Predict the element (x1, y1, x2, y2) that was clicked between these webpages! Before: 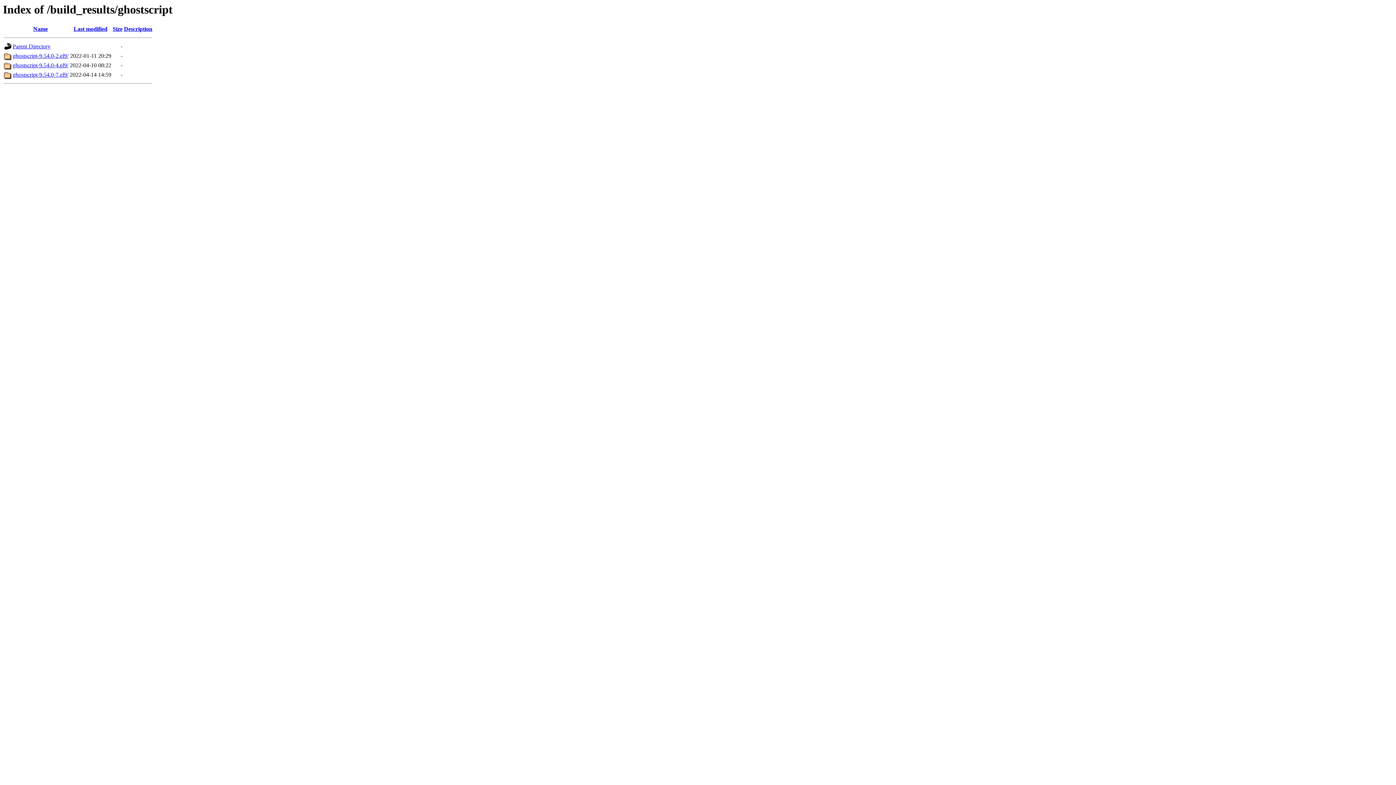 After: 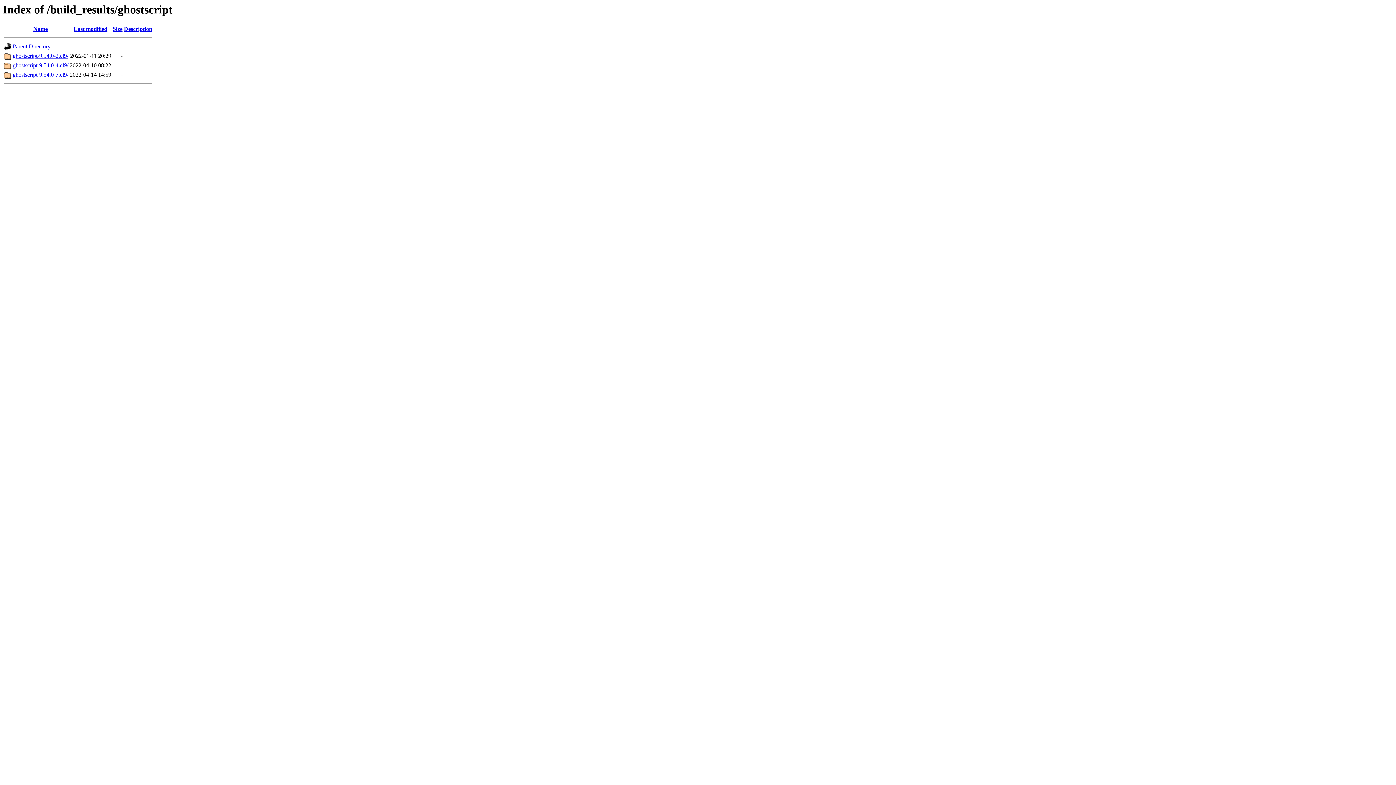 Action: label: Last modified bbox: (73, 25, 107, 32)